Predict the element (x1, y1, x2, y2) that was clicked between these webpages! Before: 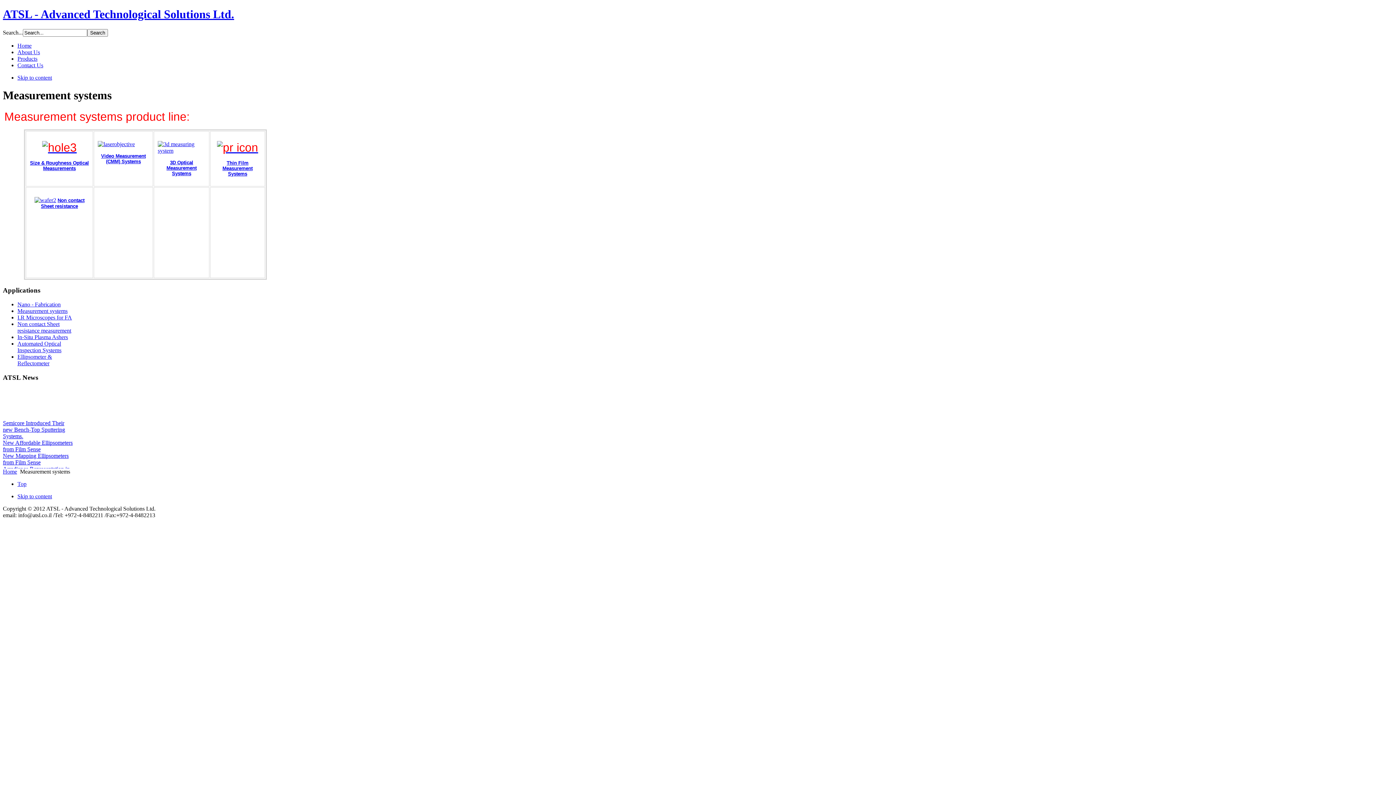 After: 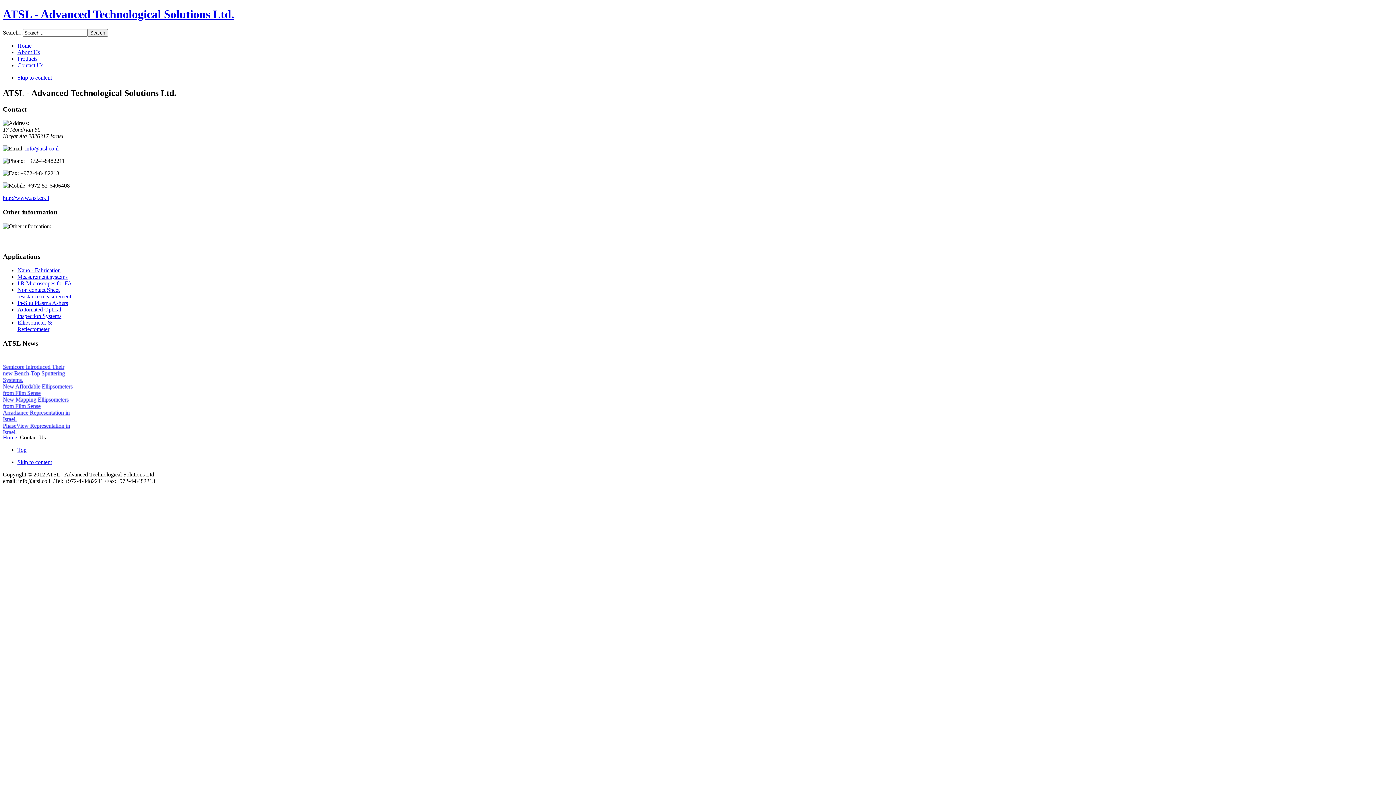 Action: bbox: (17, 62, 43, 68) label: Contact Us